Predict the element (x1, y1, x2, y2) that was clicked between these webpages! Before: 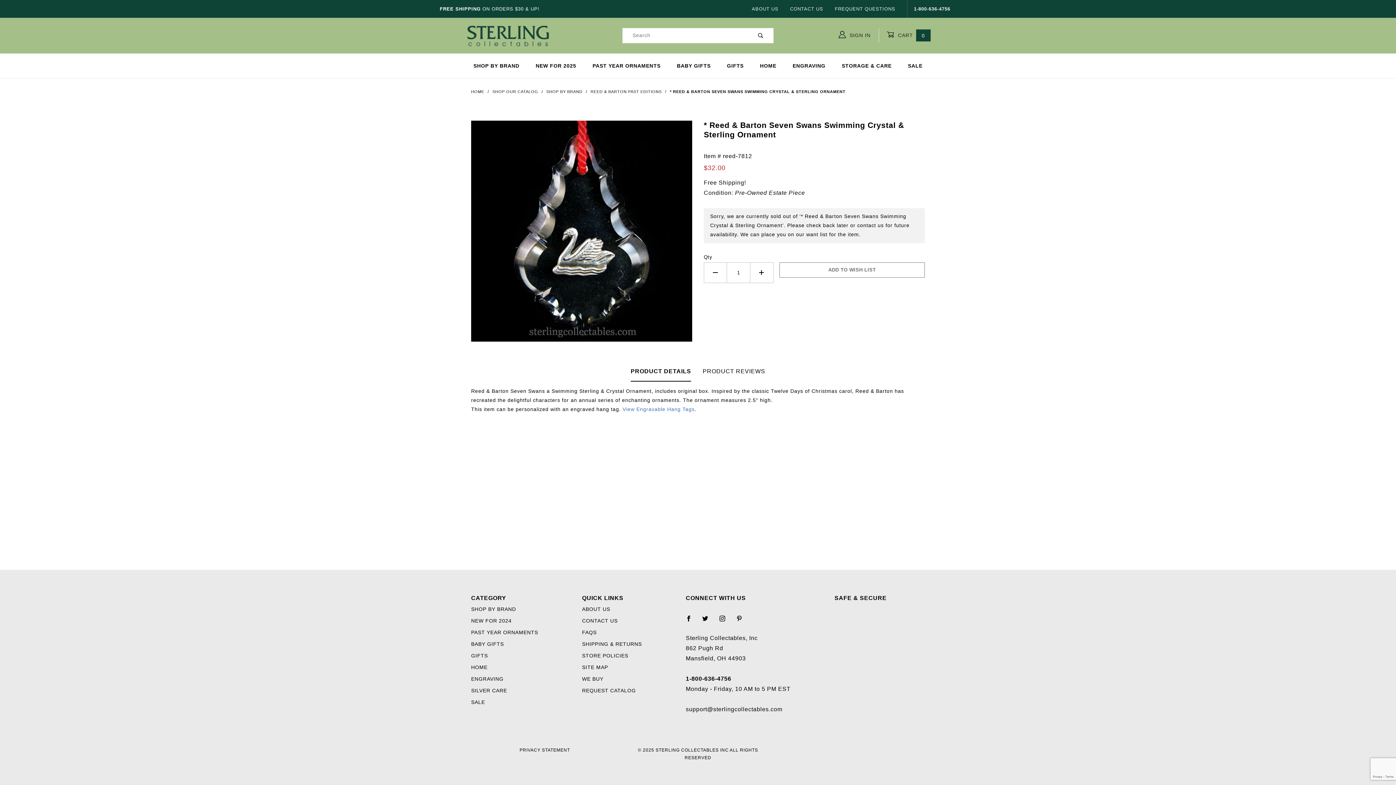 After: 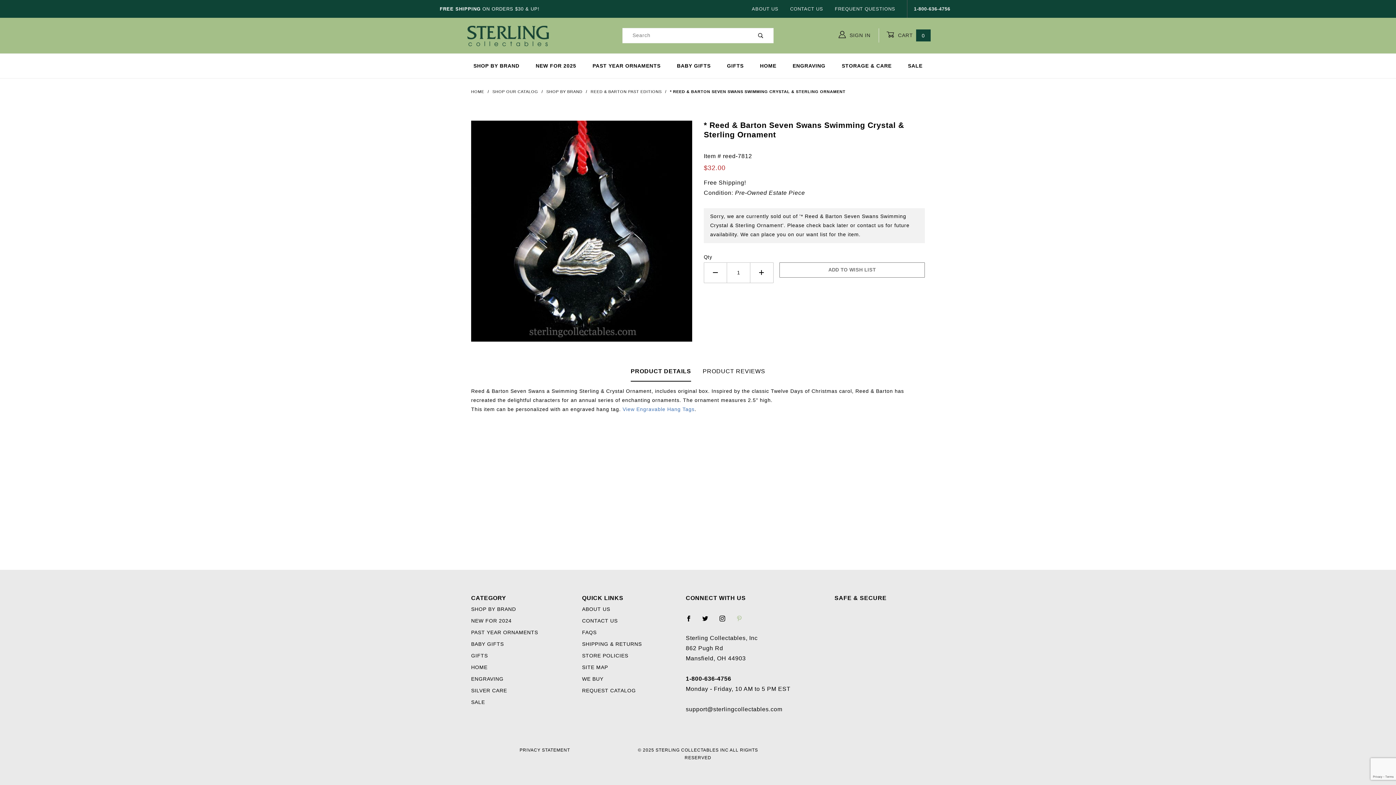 Action: bbox: (736, 616, 748, 627)